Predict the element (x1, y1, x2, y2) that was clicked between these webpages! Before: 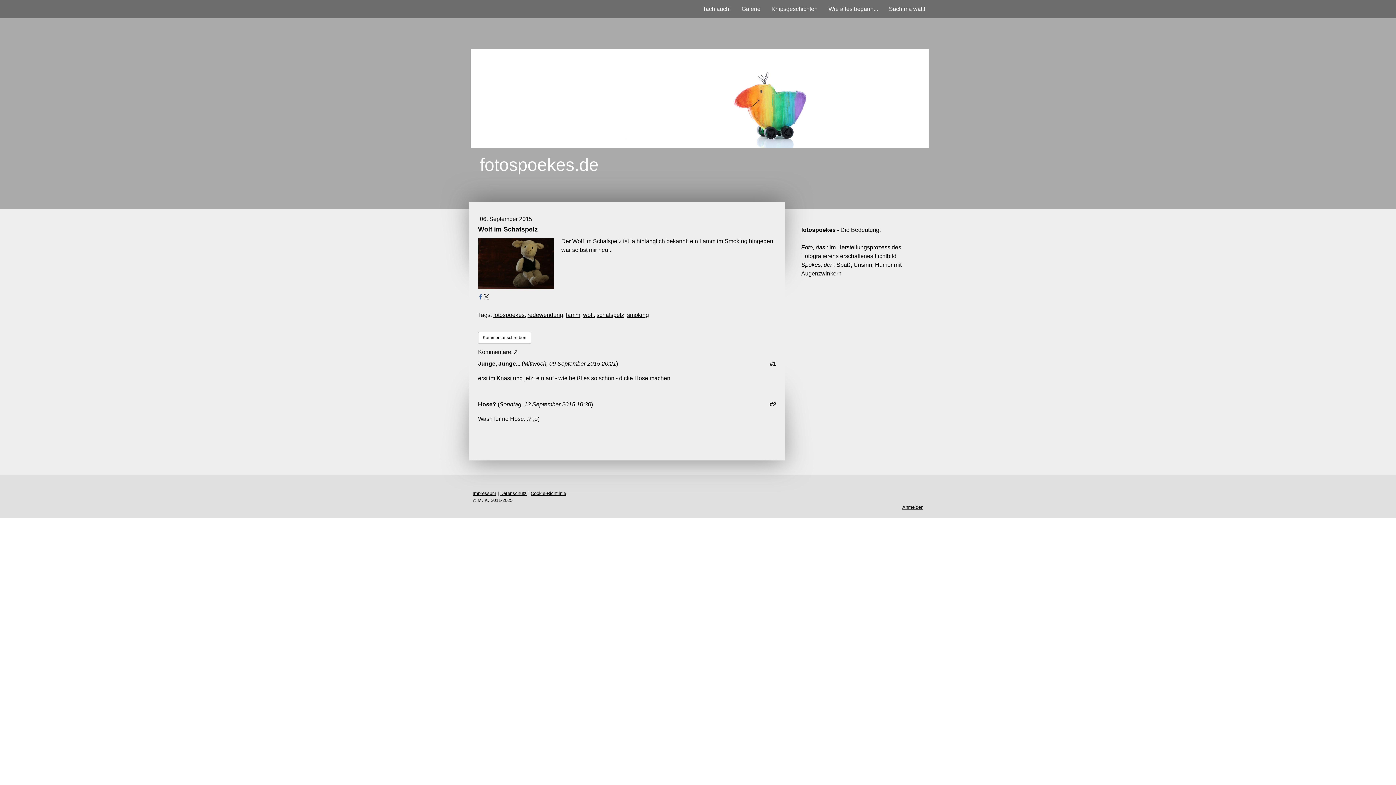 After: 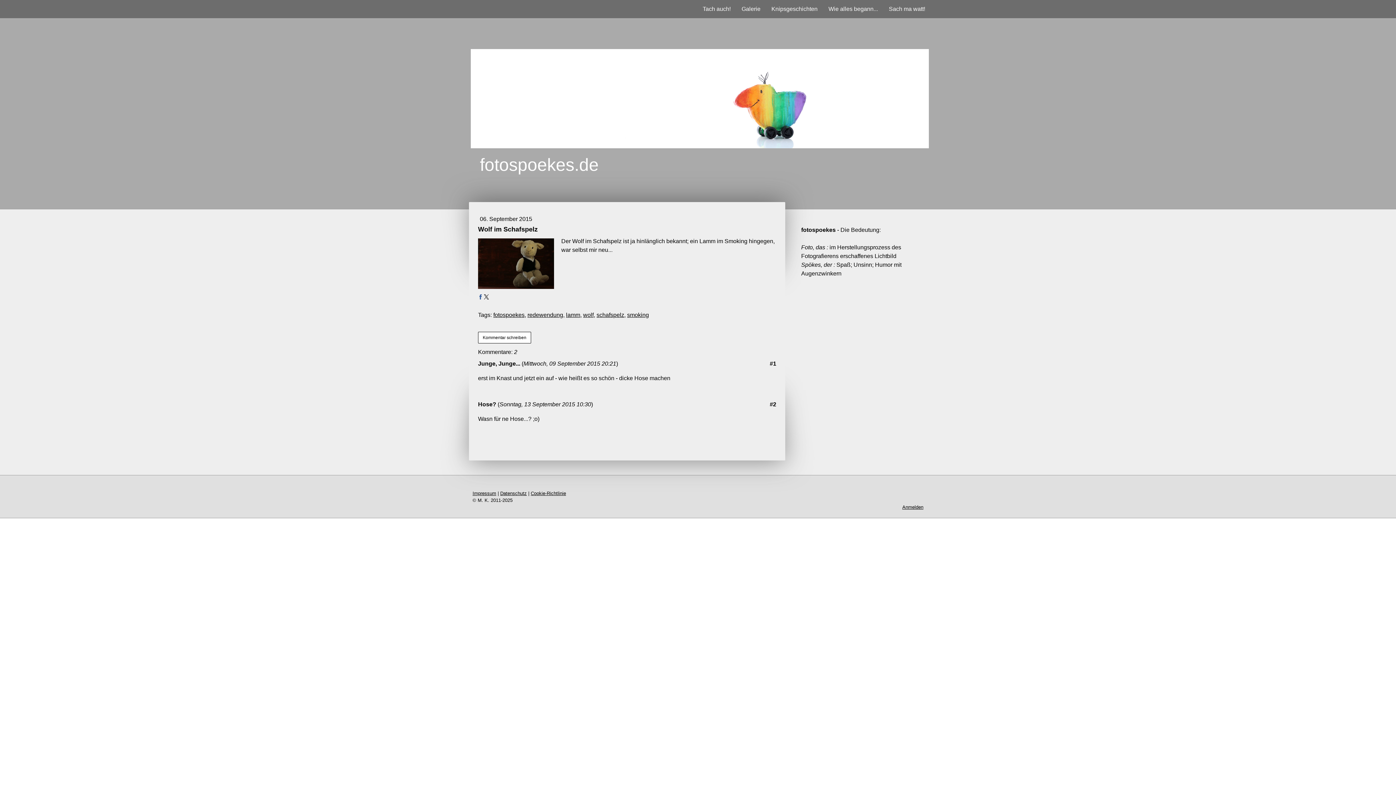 Action: bbox: (530, 490, 566, 496) label: Cookie-Richtlinie